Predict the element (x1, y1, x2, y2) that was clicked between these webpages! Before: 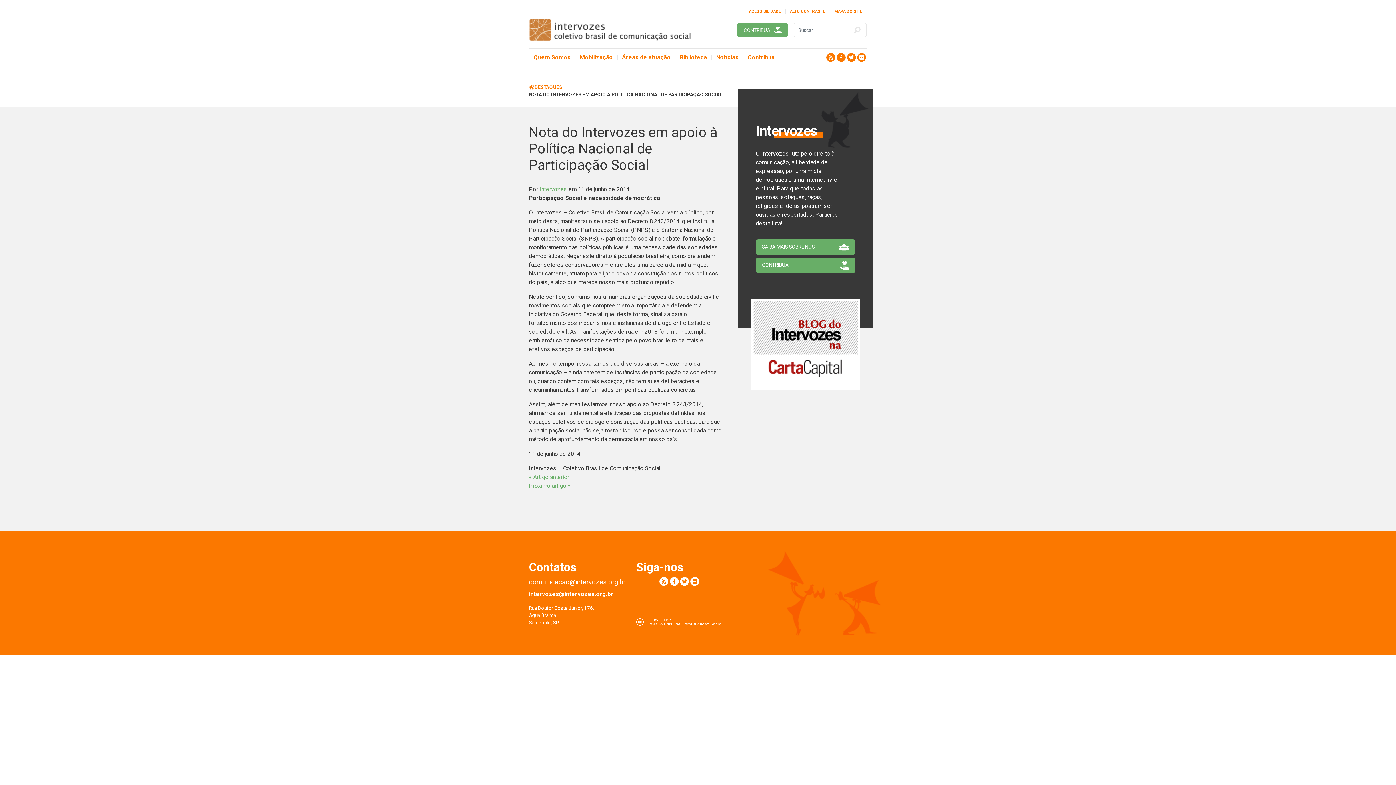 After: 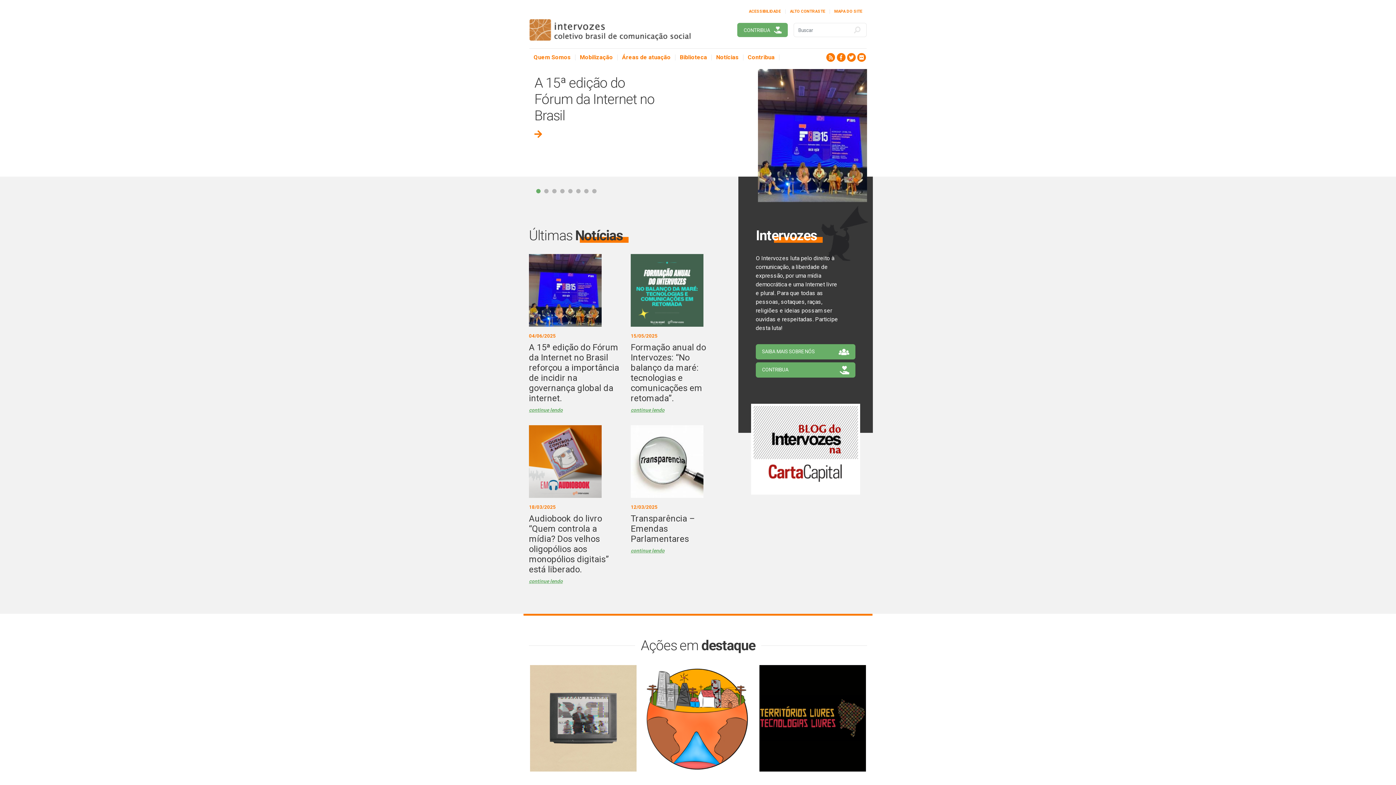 Action: bbox: (529, 84, 534, 90)